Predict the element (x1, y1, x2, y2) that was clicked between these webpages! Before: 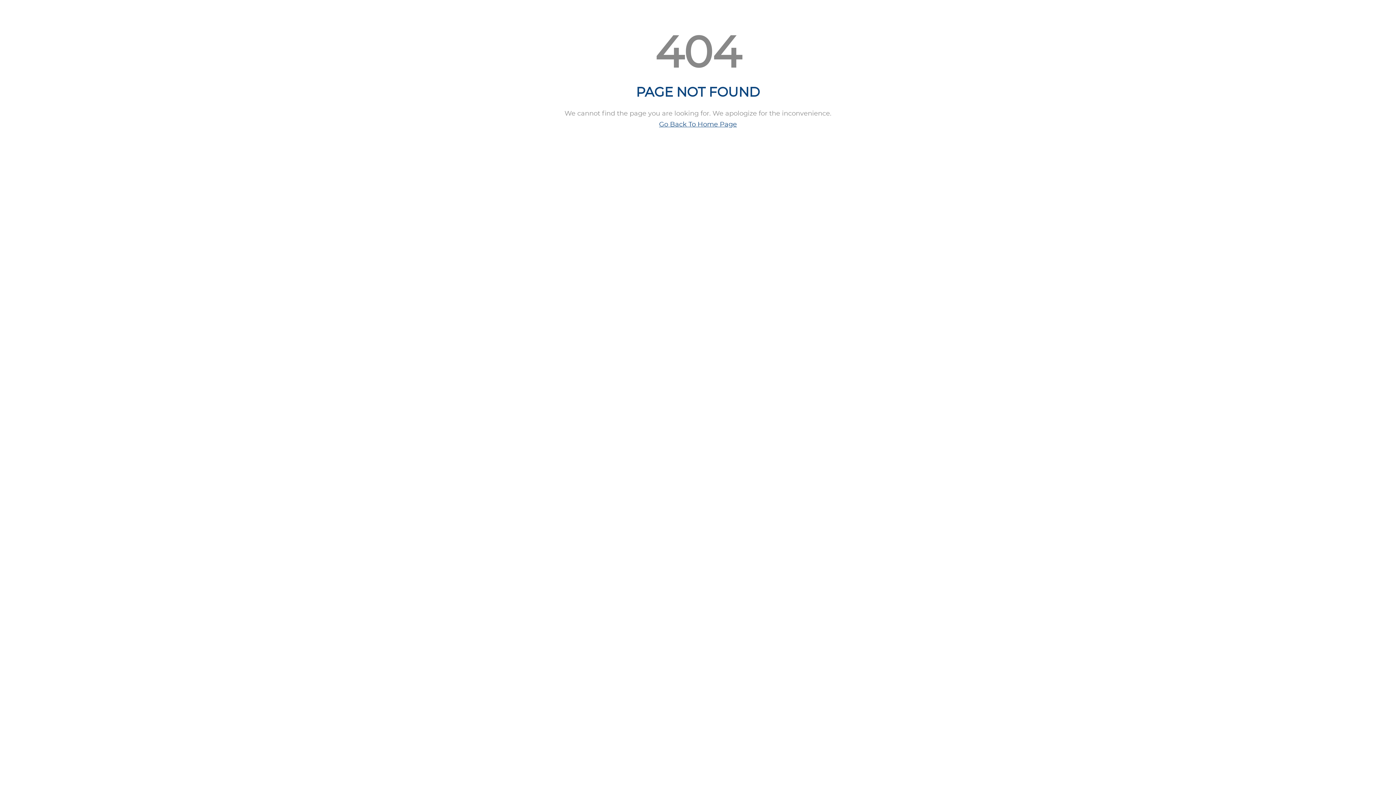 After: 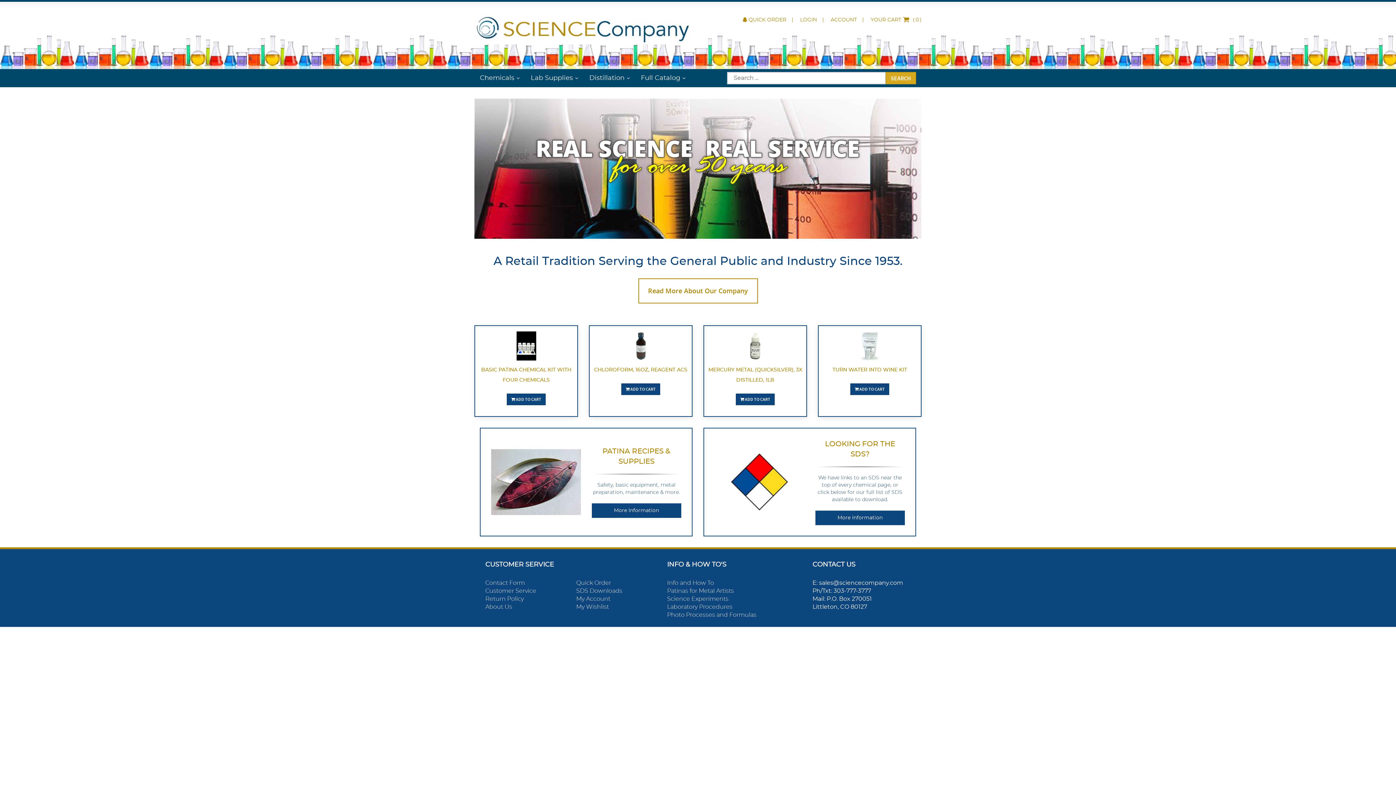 Action: label: Go Back To Home Page bbox: (659, 121, 737, 128)